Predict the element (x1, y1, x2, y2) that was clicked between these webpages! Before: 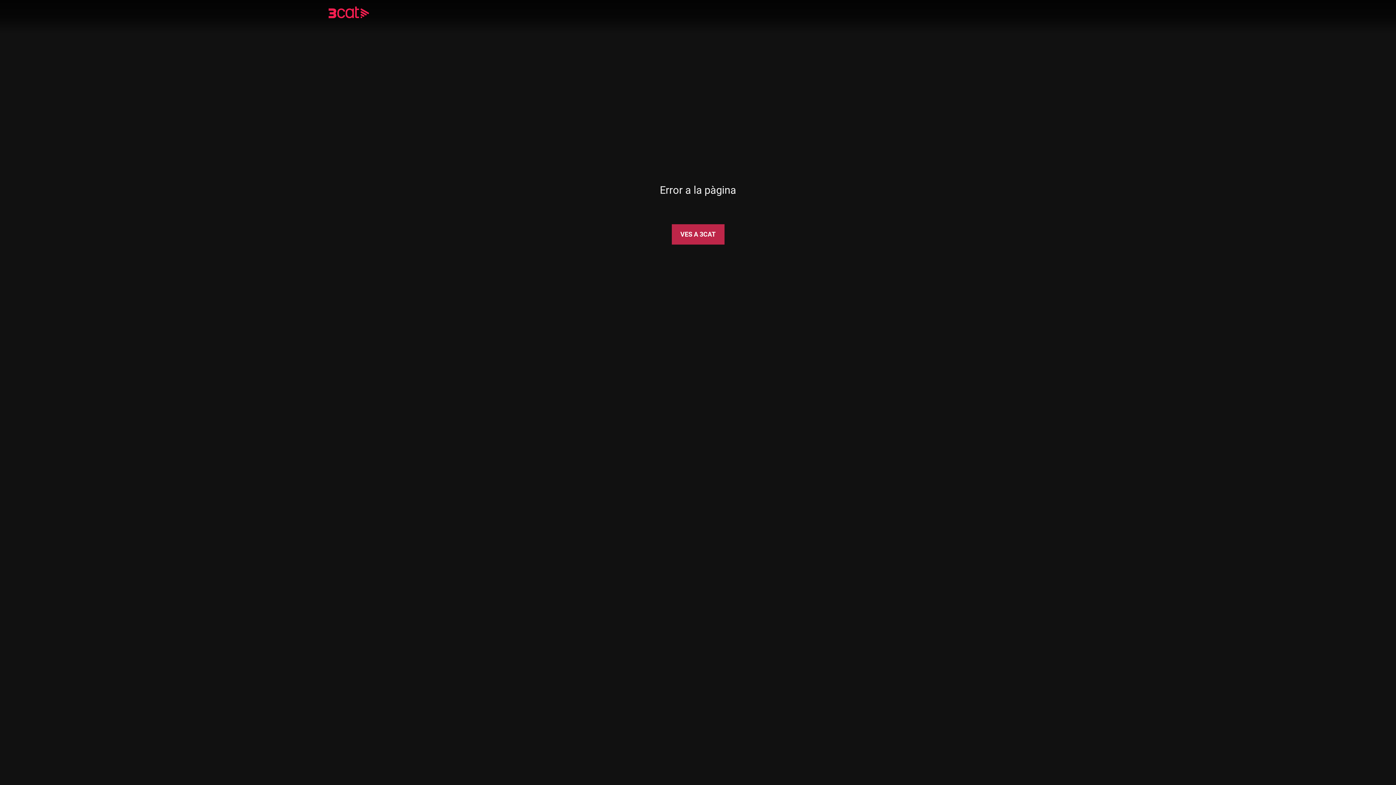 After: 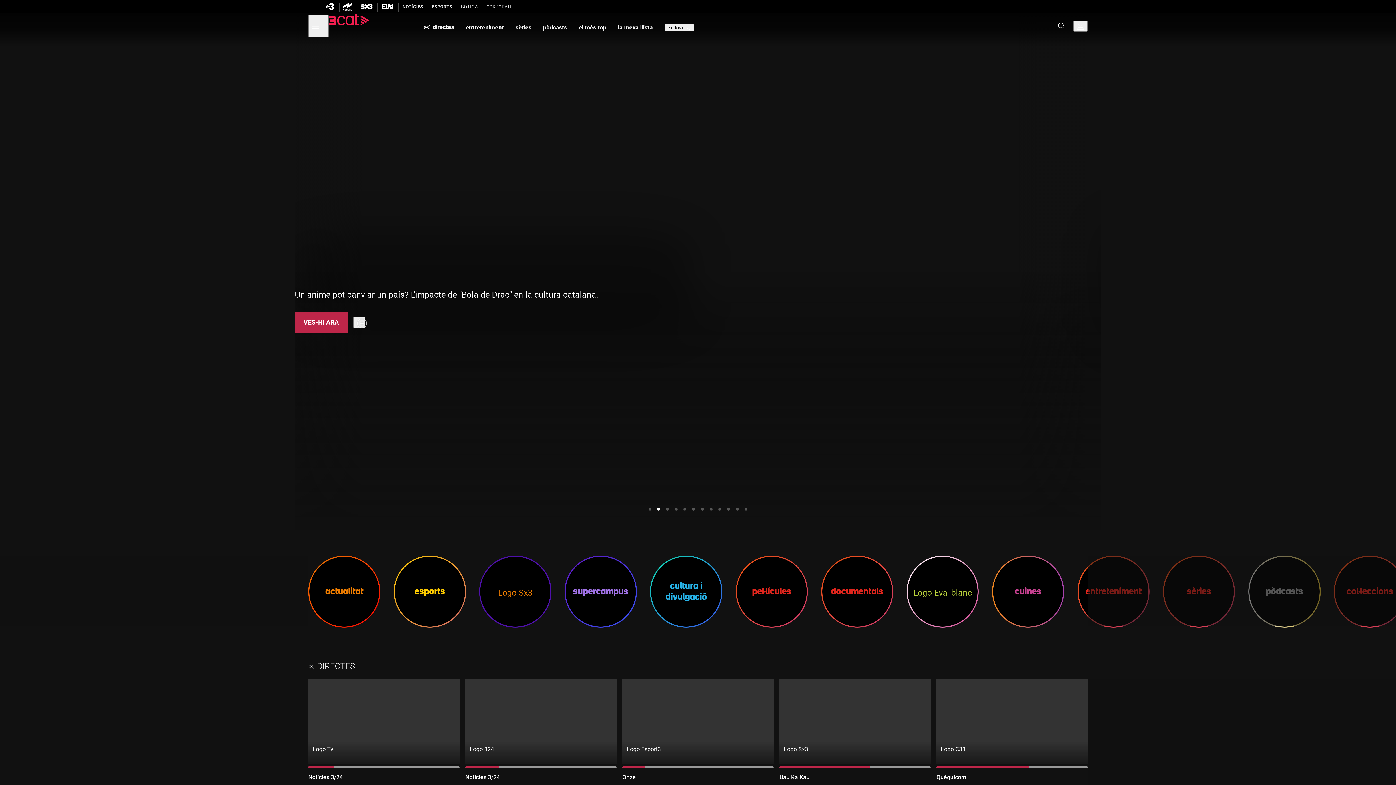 Action: label: VES A 3CAT bbox: (671, 224, 724, 244)